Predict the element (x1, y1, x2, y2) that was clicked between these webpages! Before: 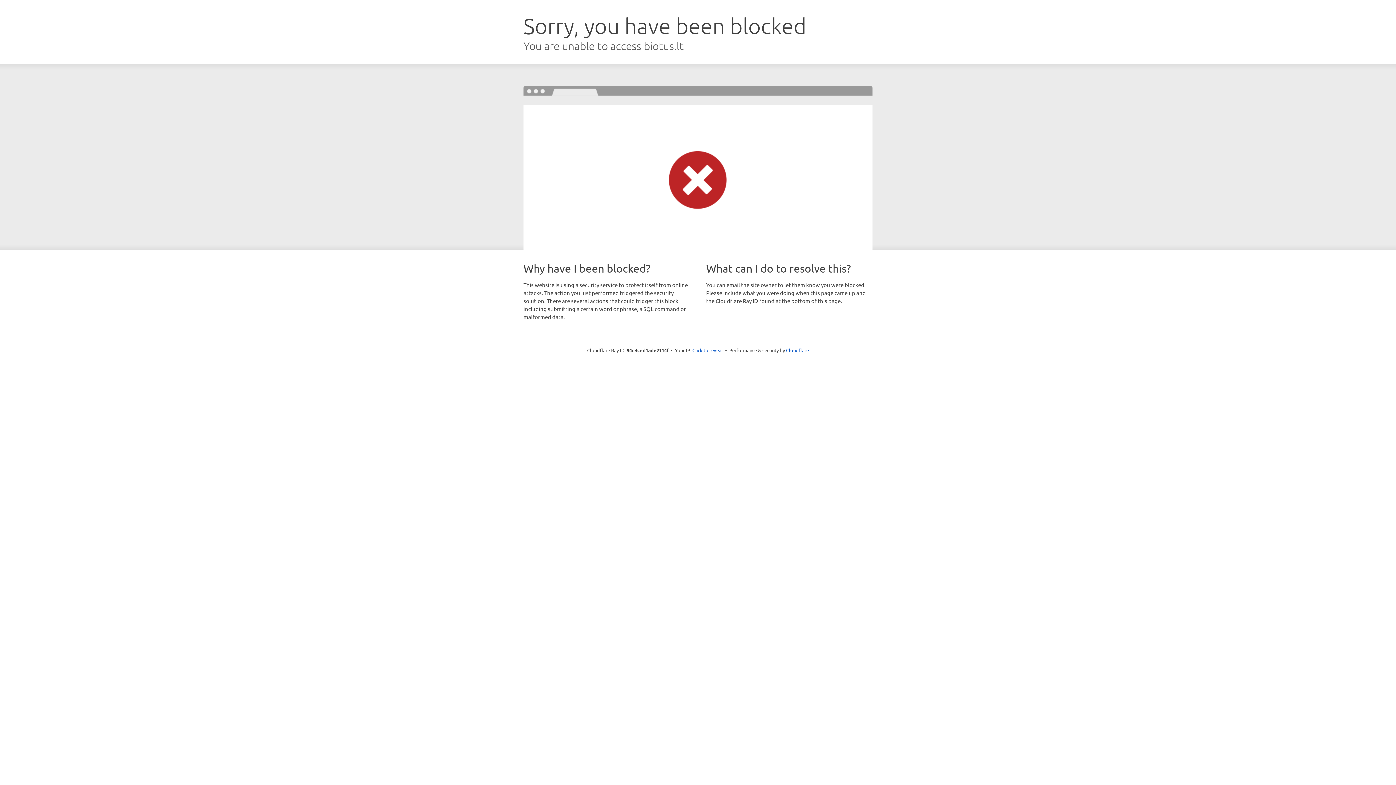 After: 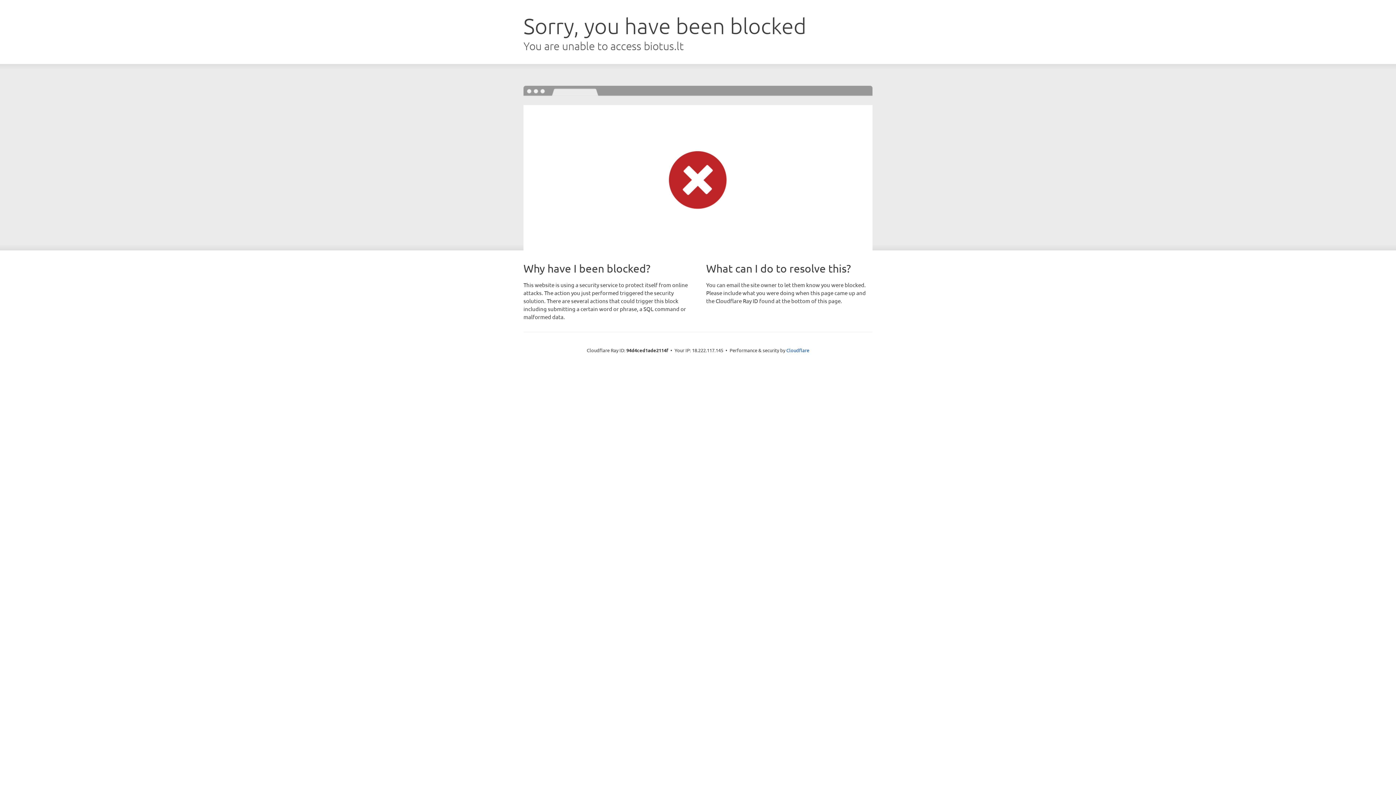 Action: label: Click to reveal bbox: (692, 346, 723, 353)